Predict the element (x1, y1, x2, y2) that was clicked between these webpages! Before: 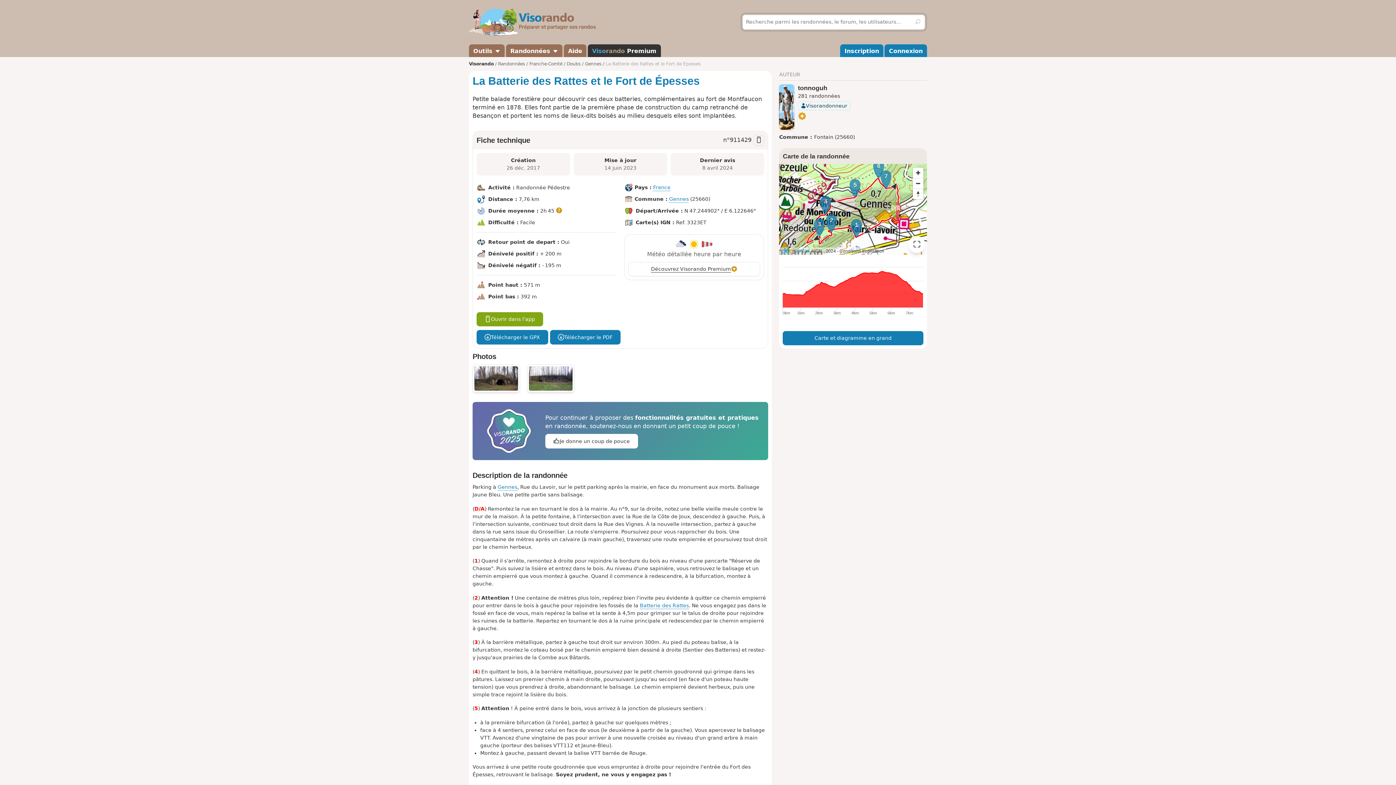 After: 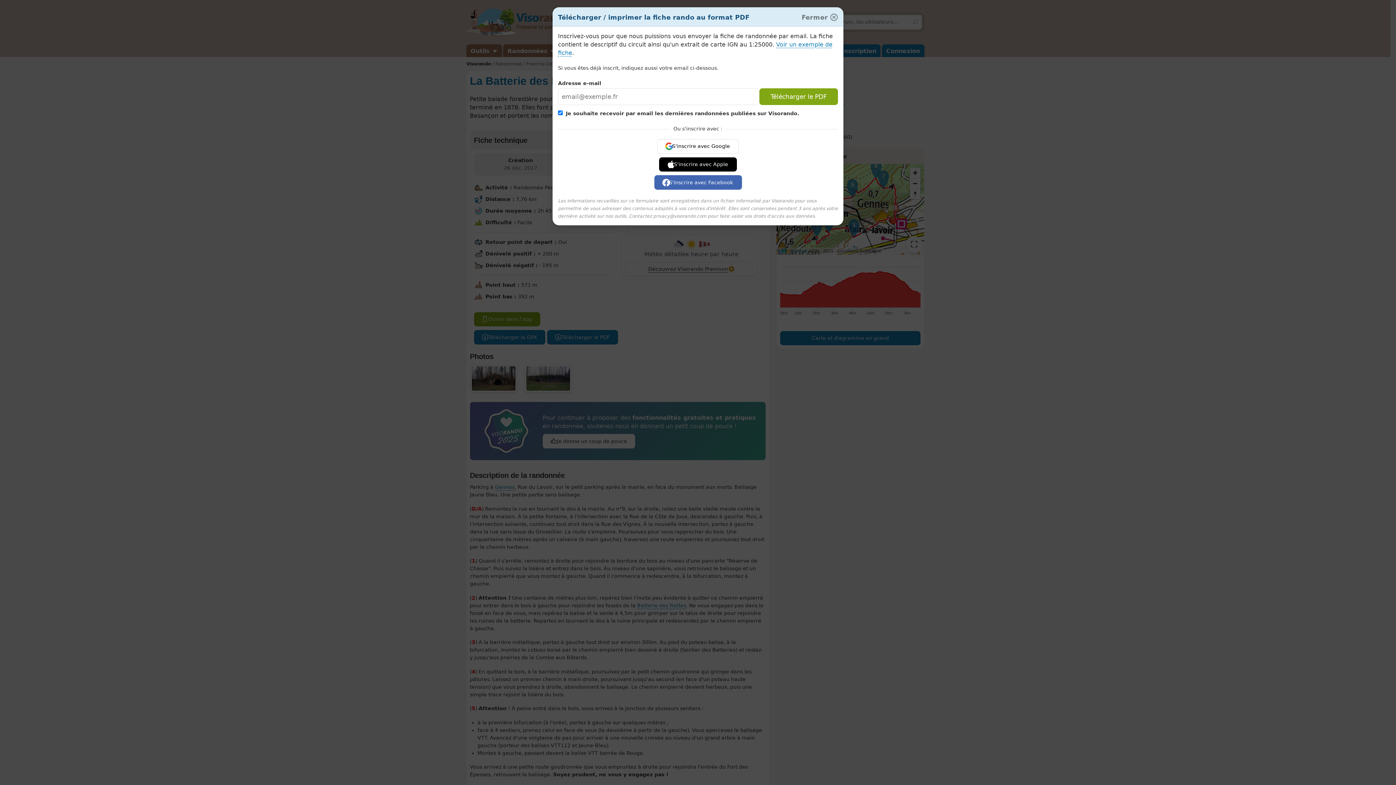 Action: bbox: (550, 330, 620, 344) label: Télécharger le PDF